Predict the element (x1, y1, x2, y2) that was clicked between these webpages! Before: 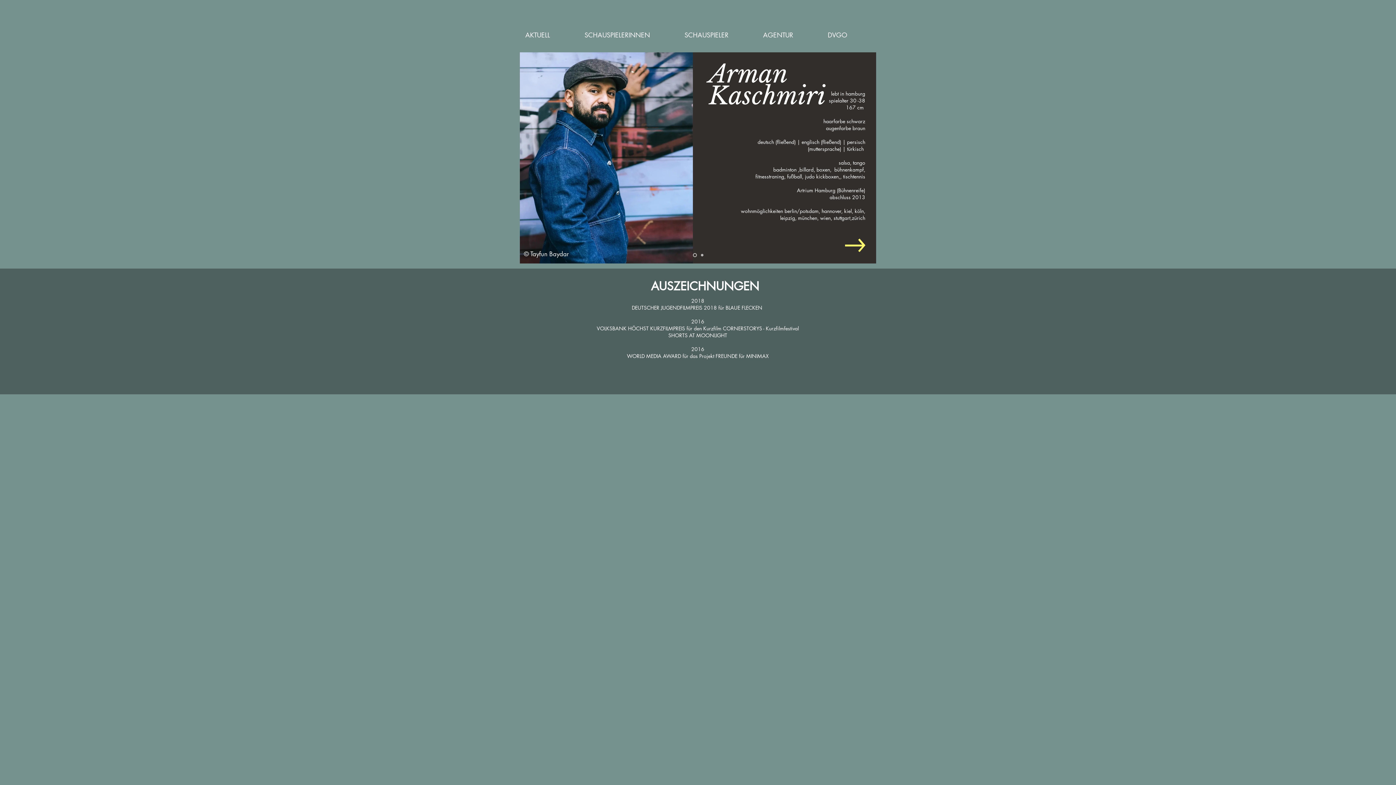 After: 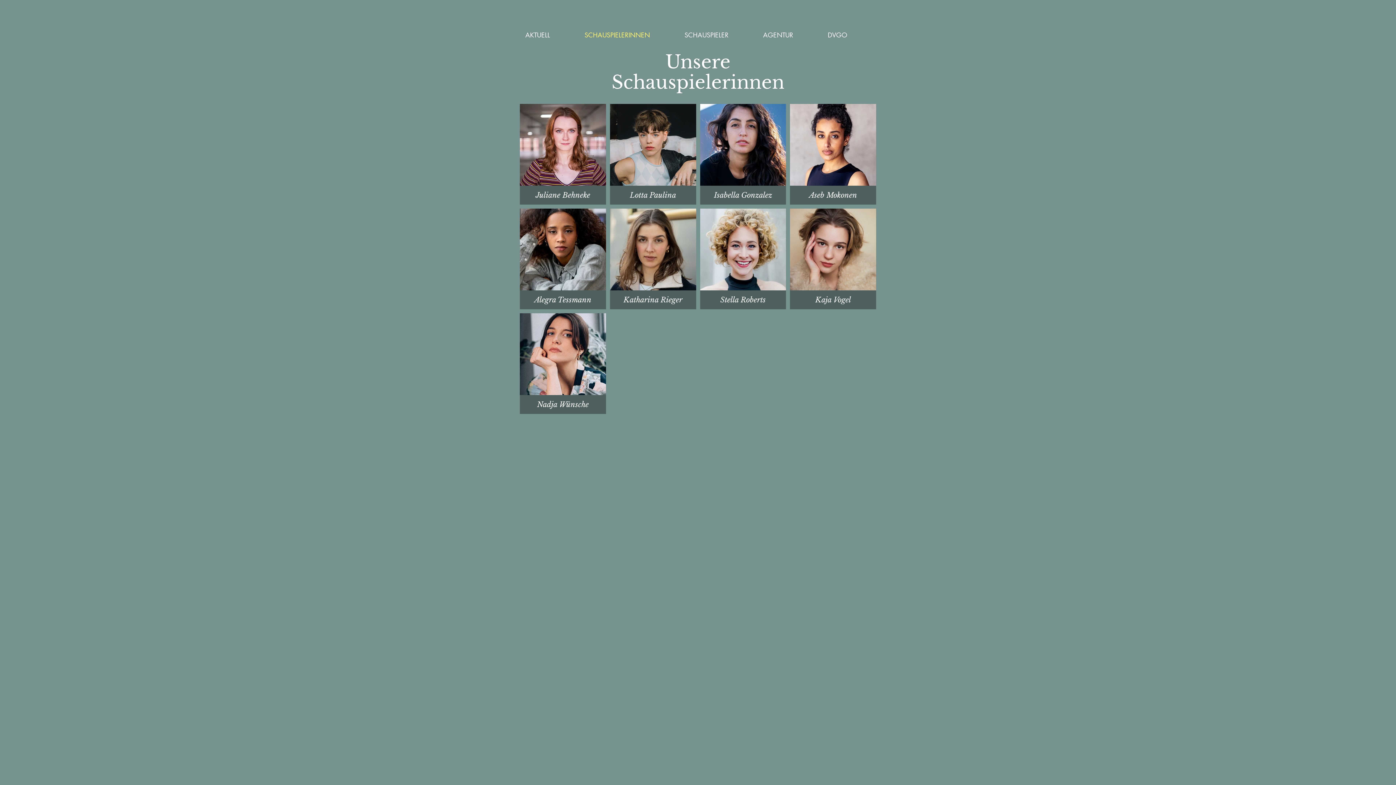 Action: label: SCHAUSPIELERINNEN bbox: (579, 18, 679, 51)